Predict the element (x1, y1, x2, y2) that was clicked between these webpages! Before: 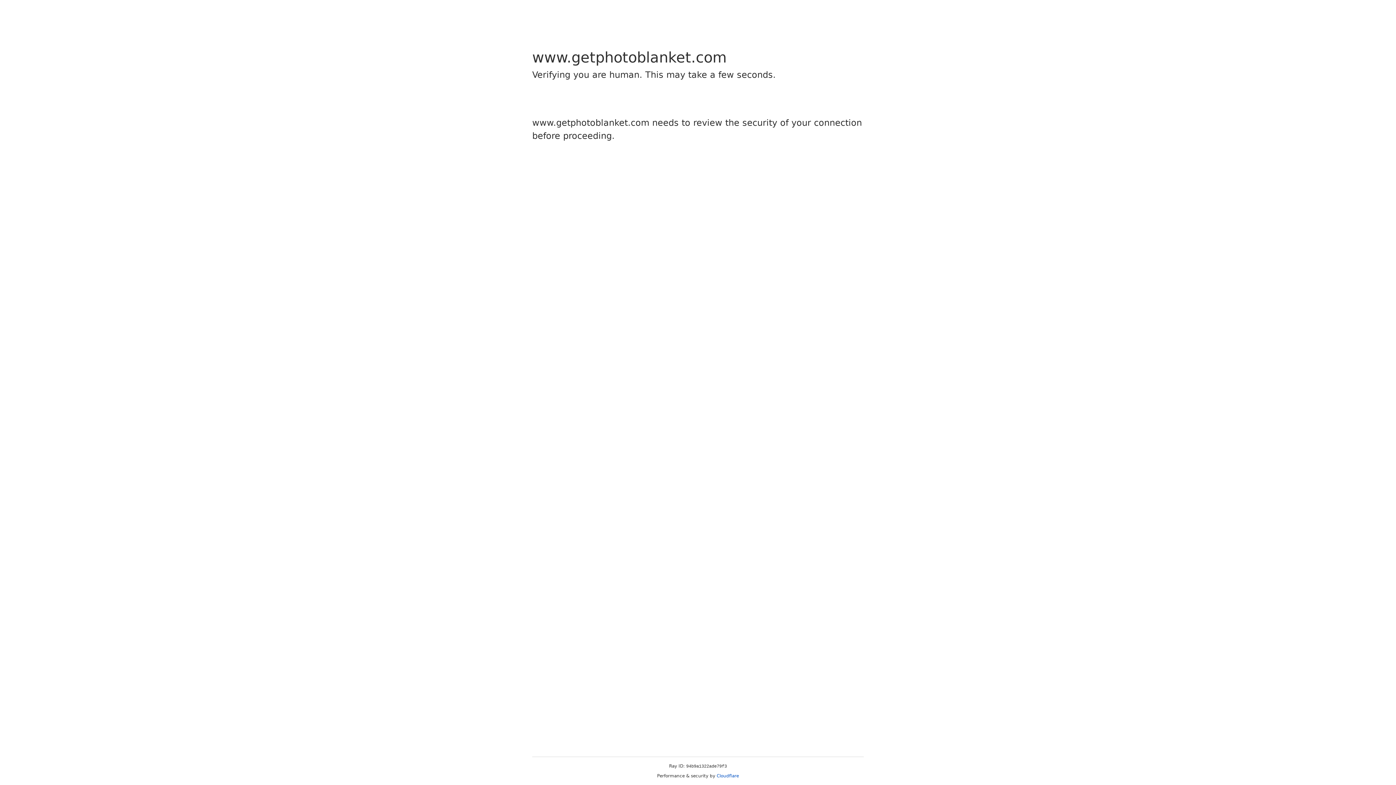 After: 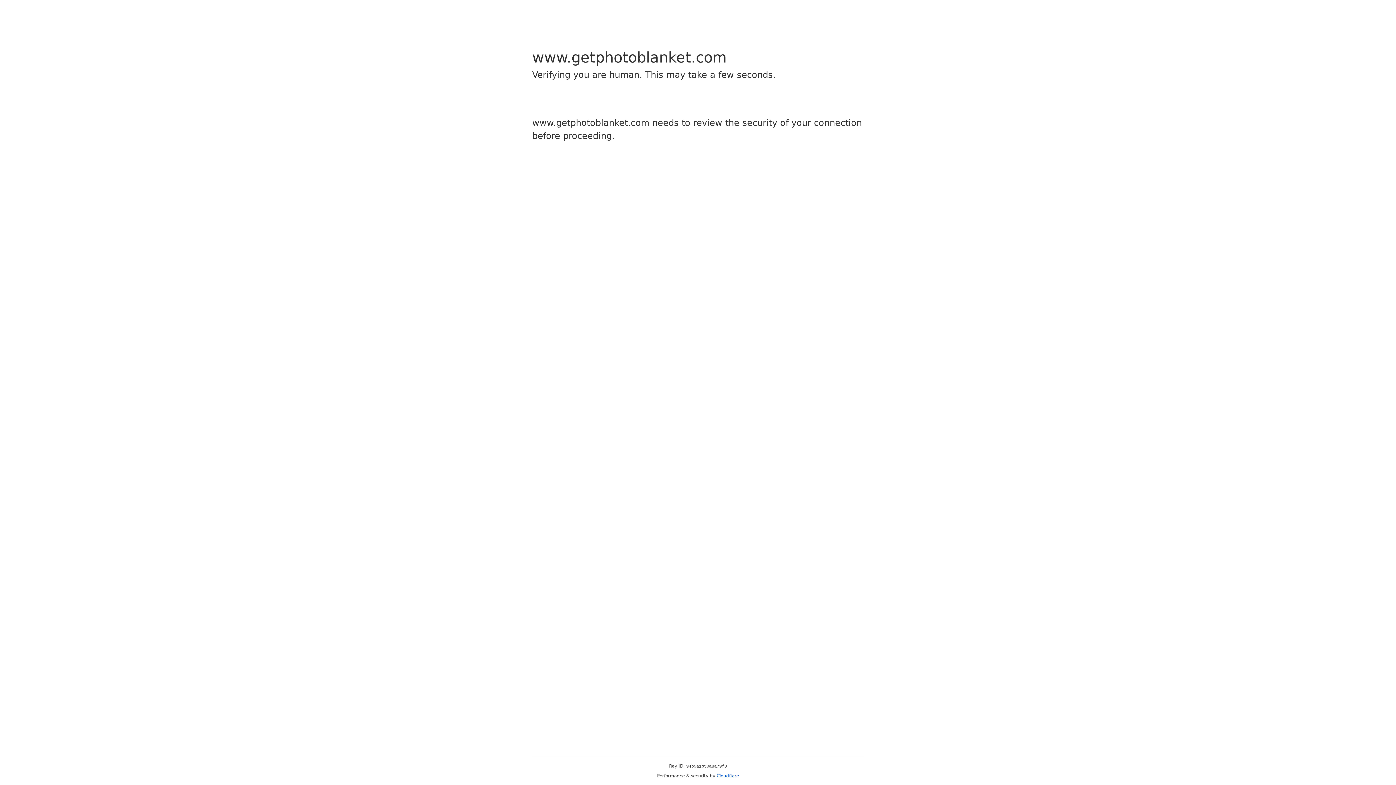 Action: bbox: (716, 773, 739, 778) label: Cloudflare